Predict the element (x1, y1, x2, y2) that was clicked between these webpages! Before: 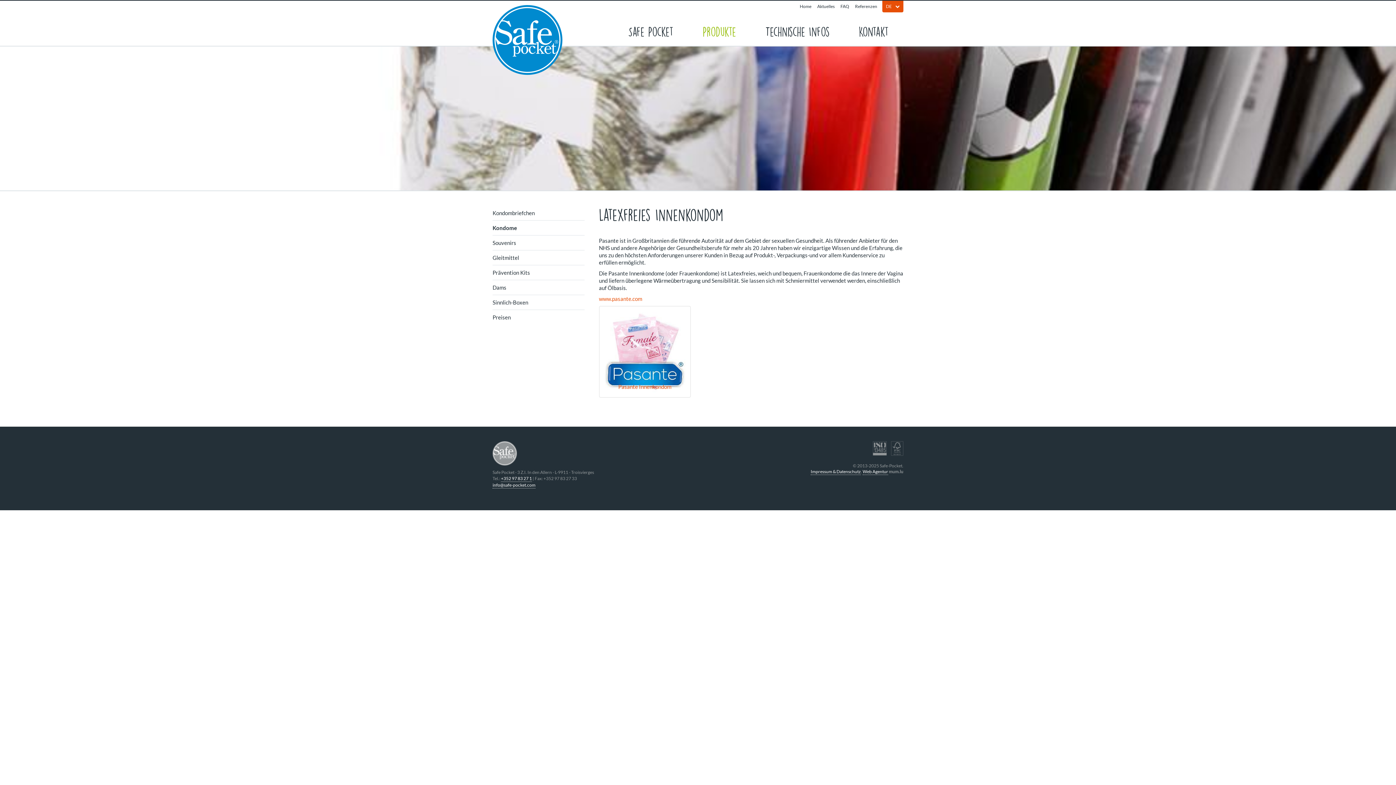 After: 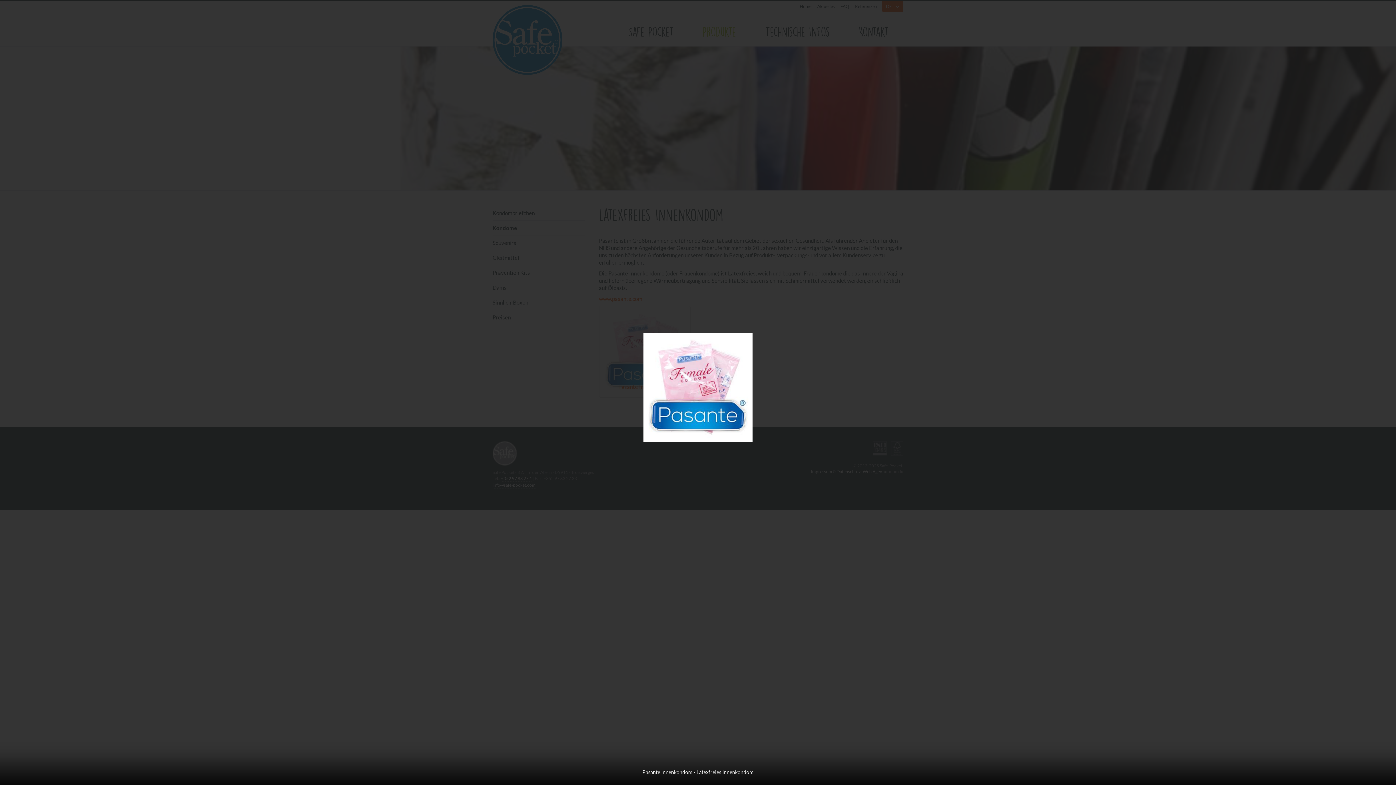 Action: bbox: (599, 306, 690, 397) label: Pasante Innenkondom